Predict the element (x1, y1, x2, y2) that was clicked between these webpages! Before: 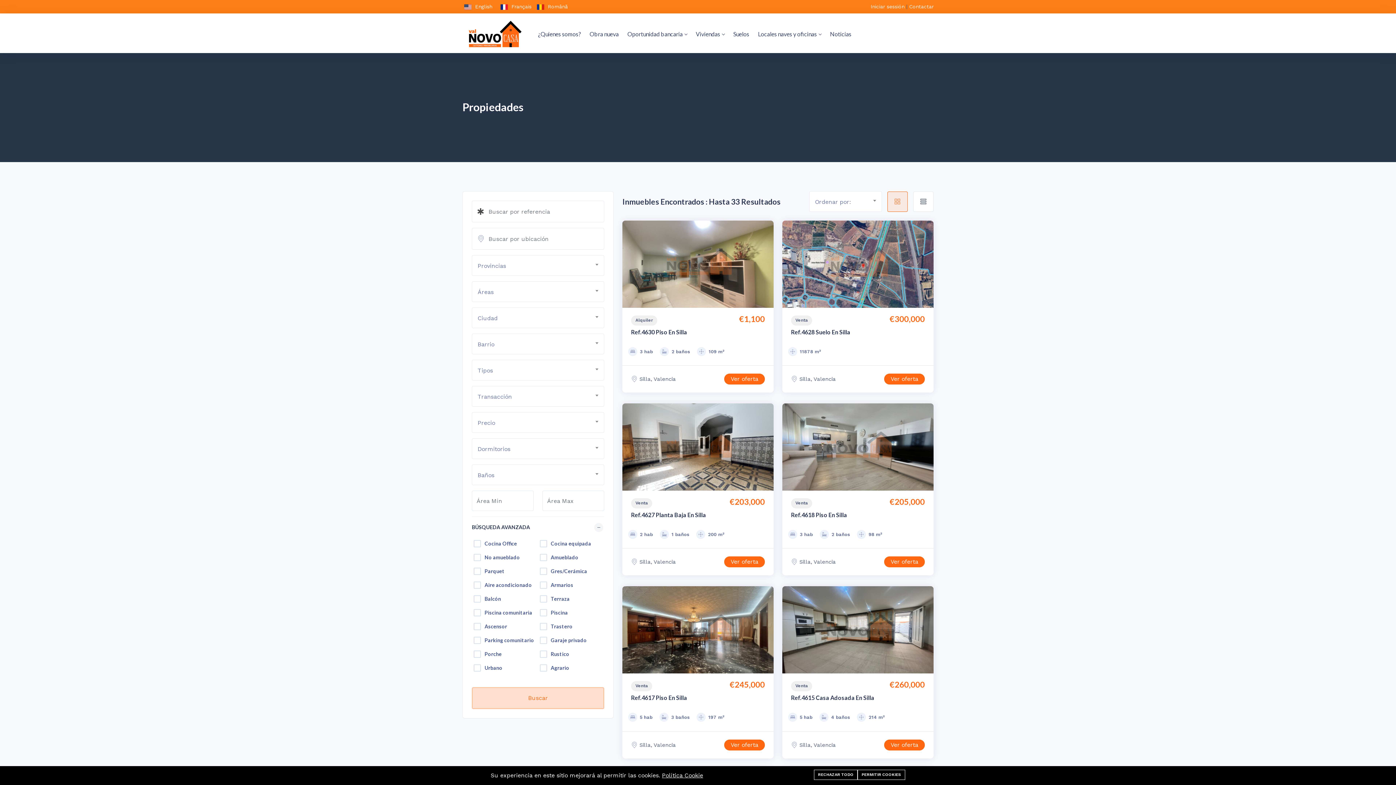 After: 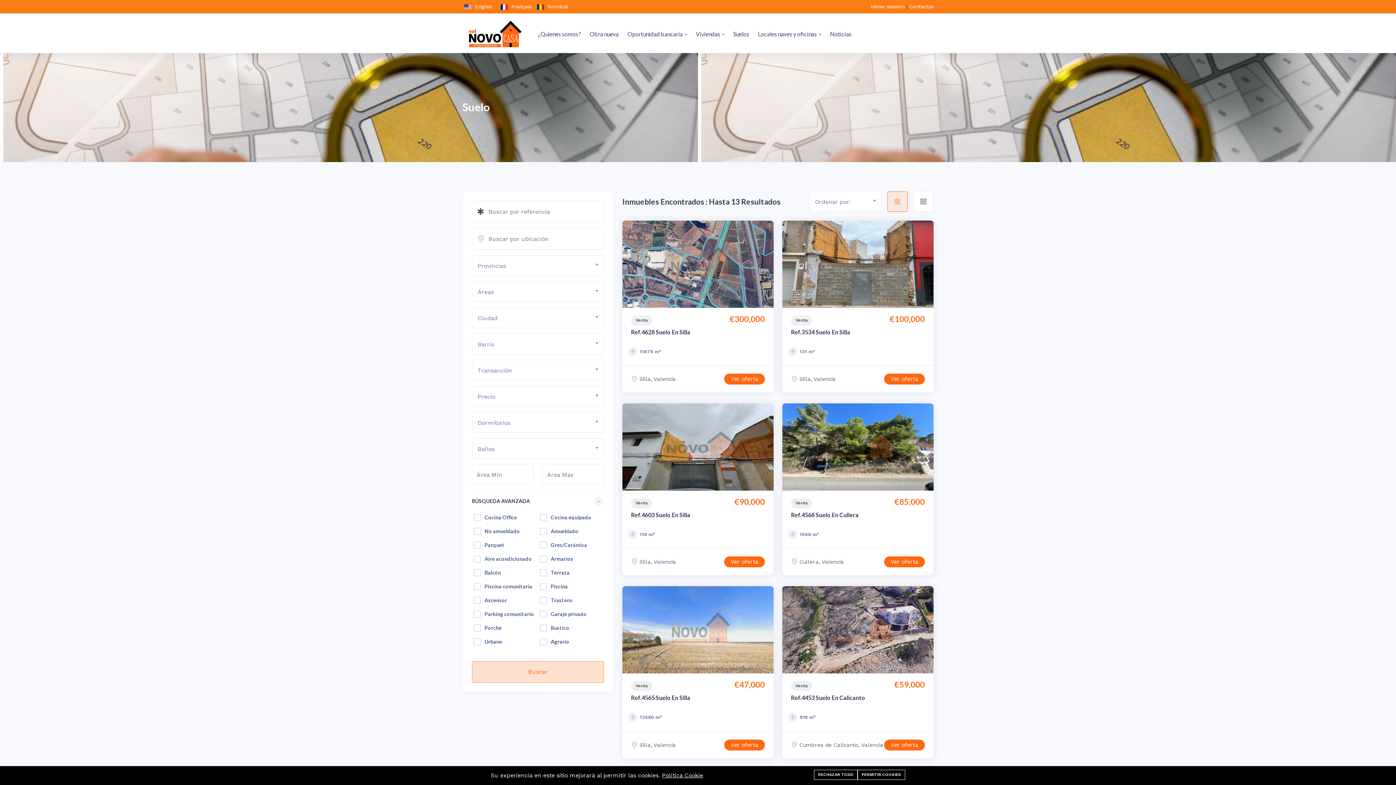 Action: bbox: (729, 19, 753, 48) label: Suelos